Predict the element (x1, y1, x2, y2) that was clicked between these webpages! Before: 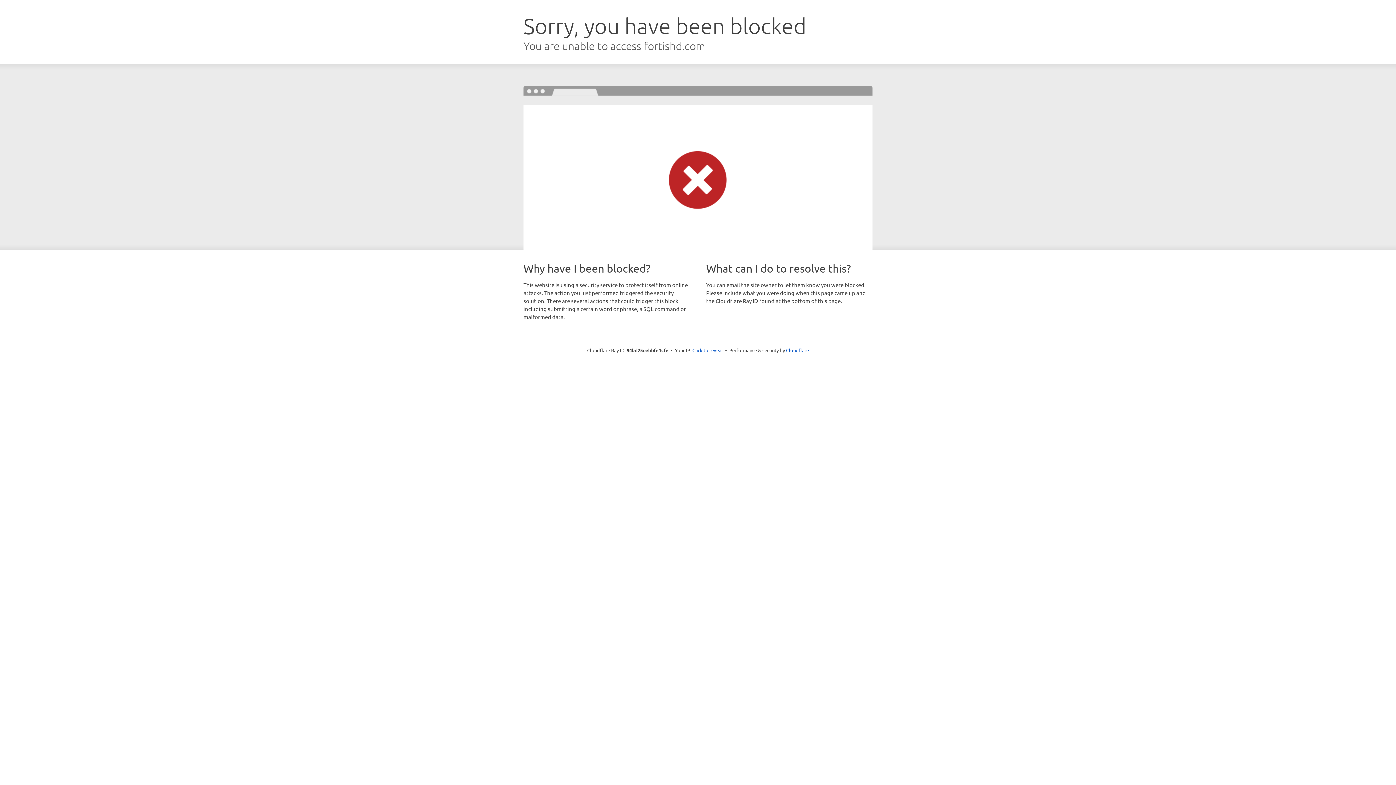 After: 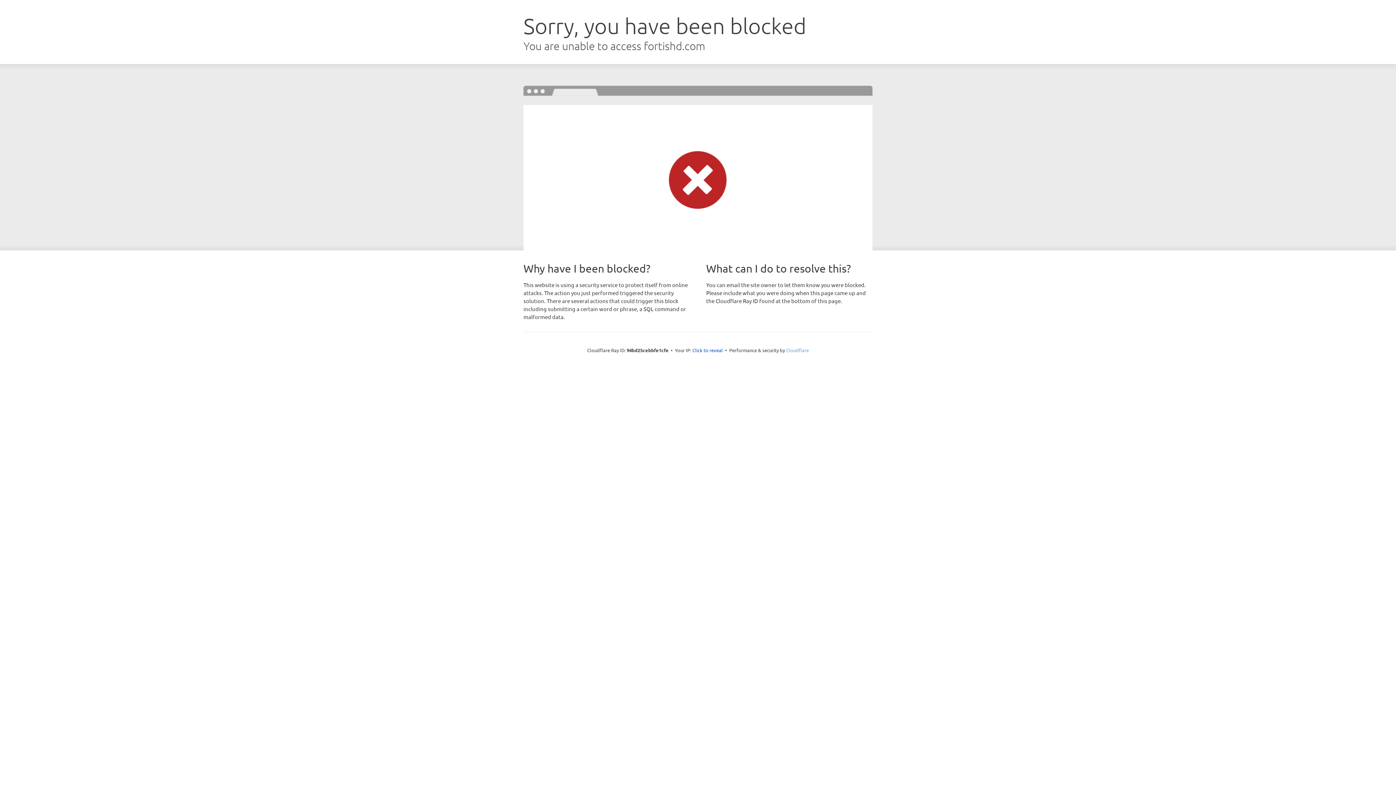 Action: bbox: (786, 347, 809, 353) label: Cloudflare